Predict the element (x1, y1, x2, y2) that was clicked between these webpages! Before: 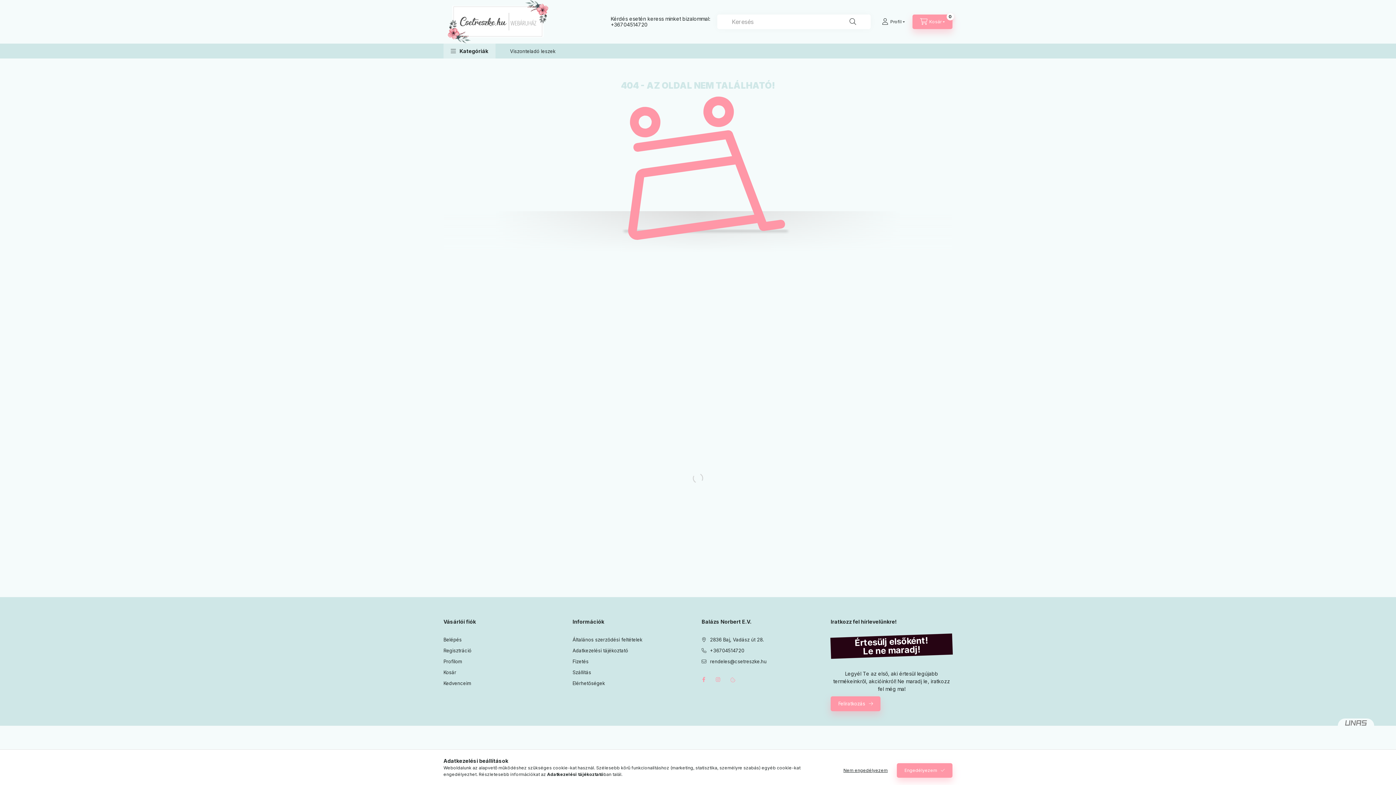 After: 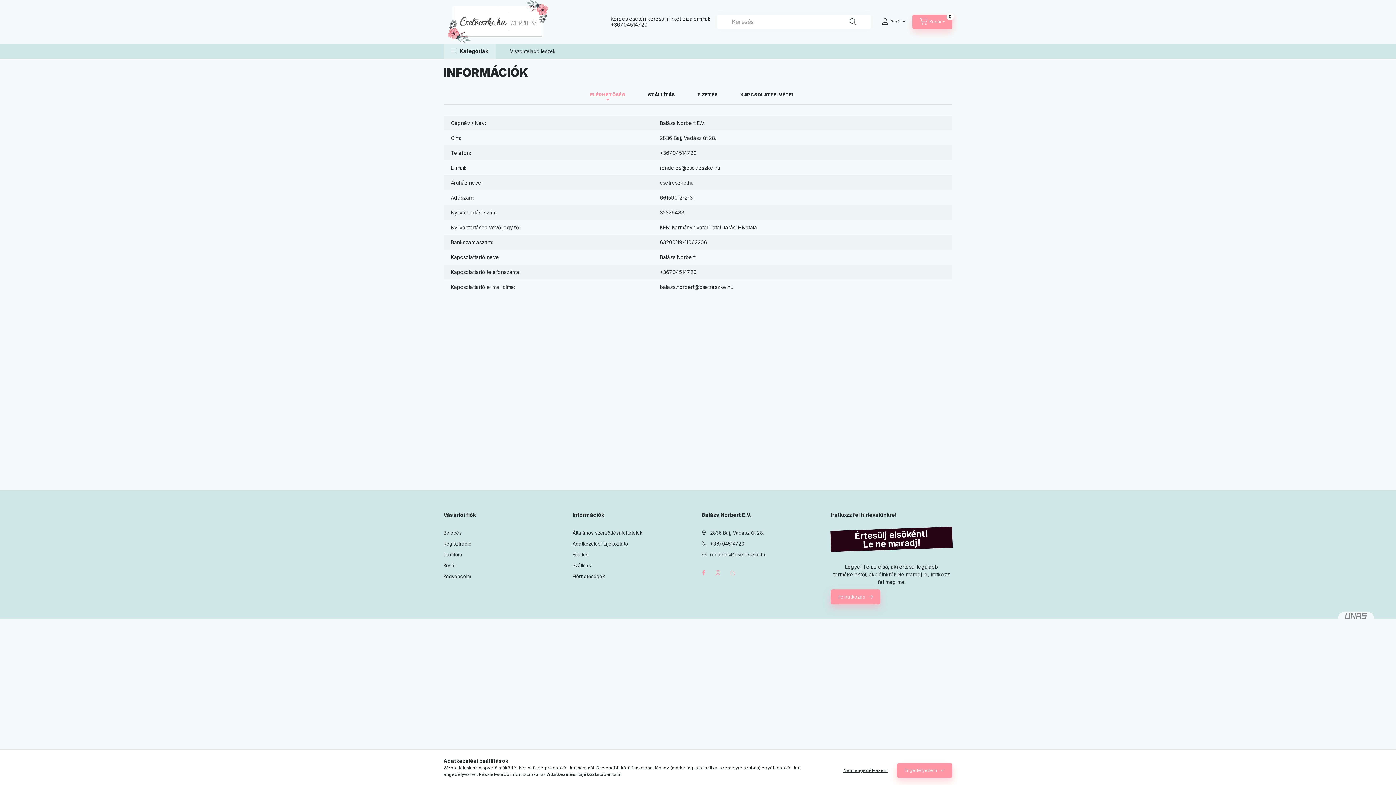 Action: bbox: (572, 680, 605, 687) label: Elérhetőségek